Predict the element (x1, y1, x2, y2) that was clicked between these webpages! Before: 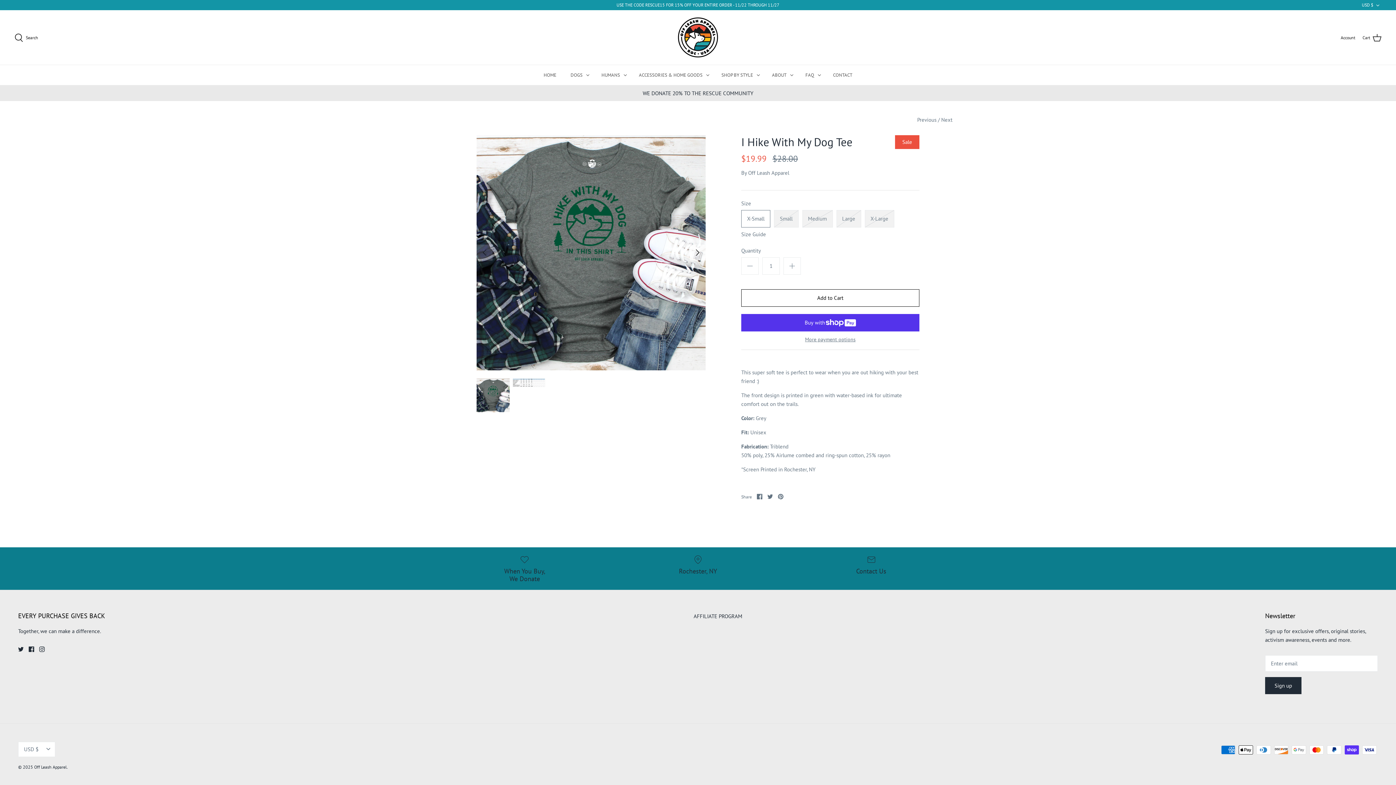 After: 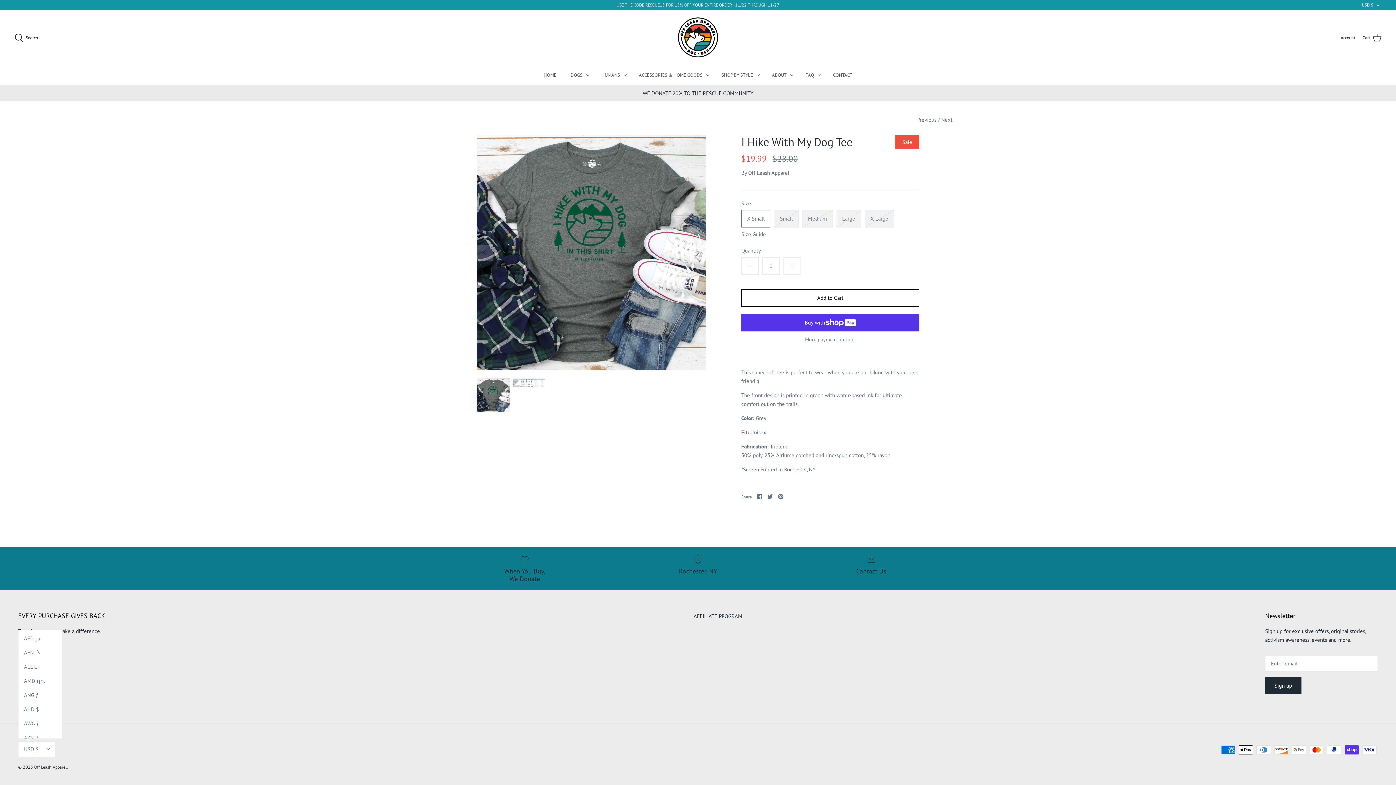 Action: bbox: (18, 742, 55, 757) label: USD $